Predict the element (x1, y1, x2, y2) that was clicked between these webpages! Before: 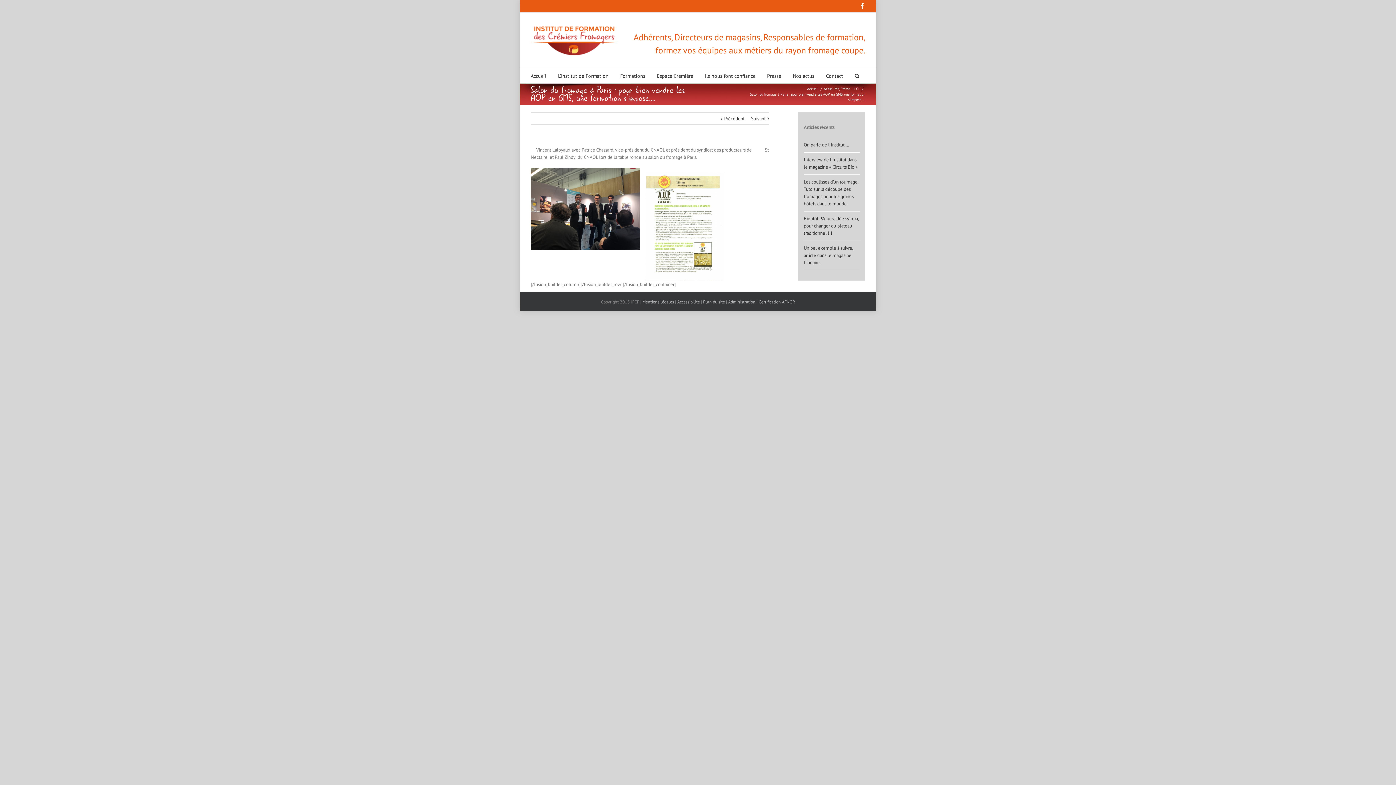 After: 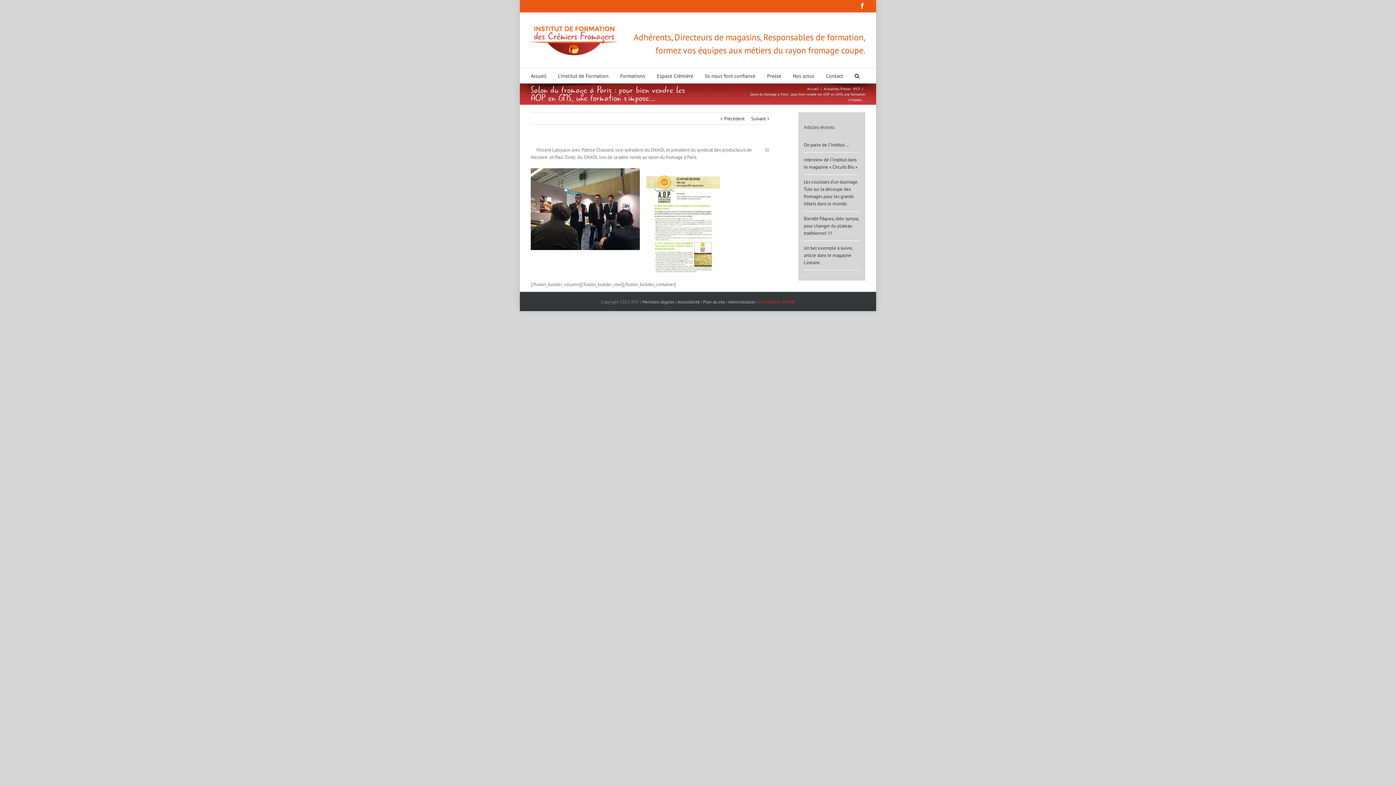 Action: bbox: (758, 299, 795, 304) label: Certification AFNOR